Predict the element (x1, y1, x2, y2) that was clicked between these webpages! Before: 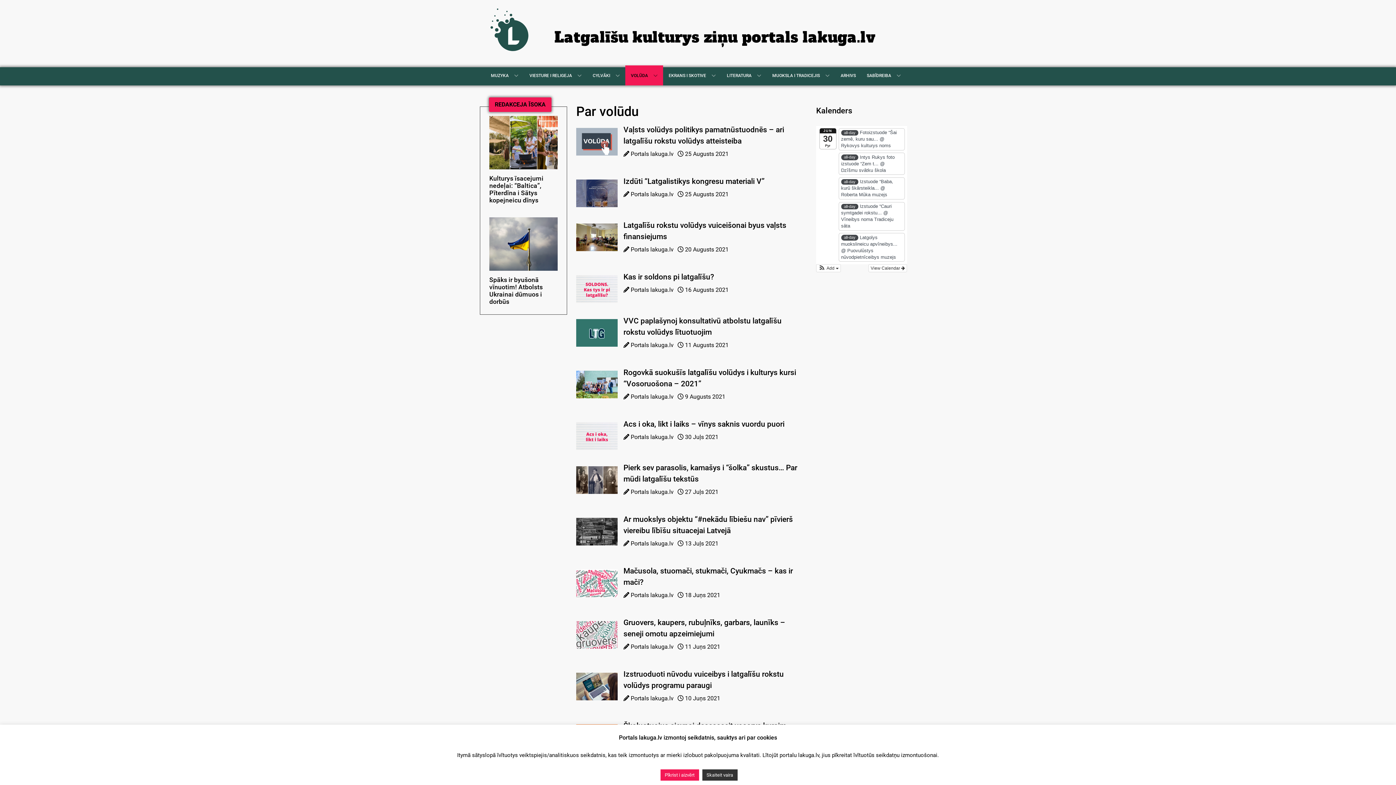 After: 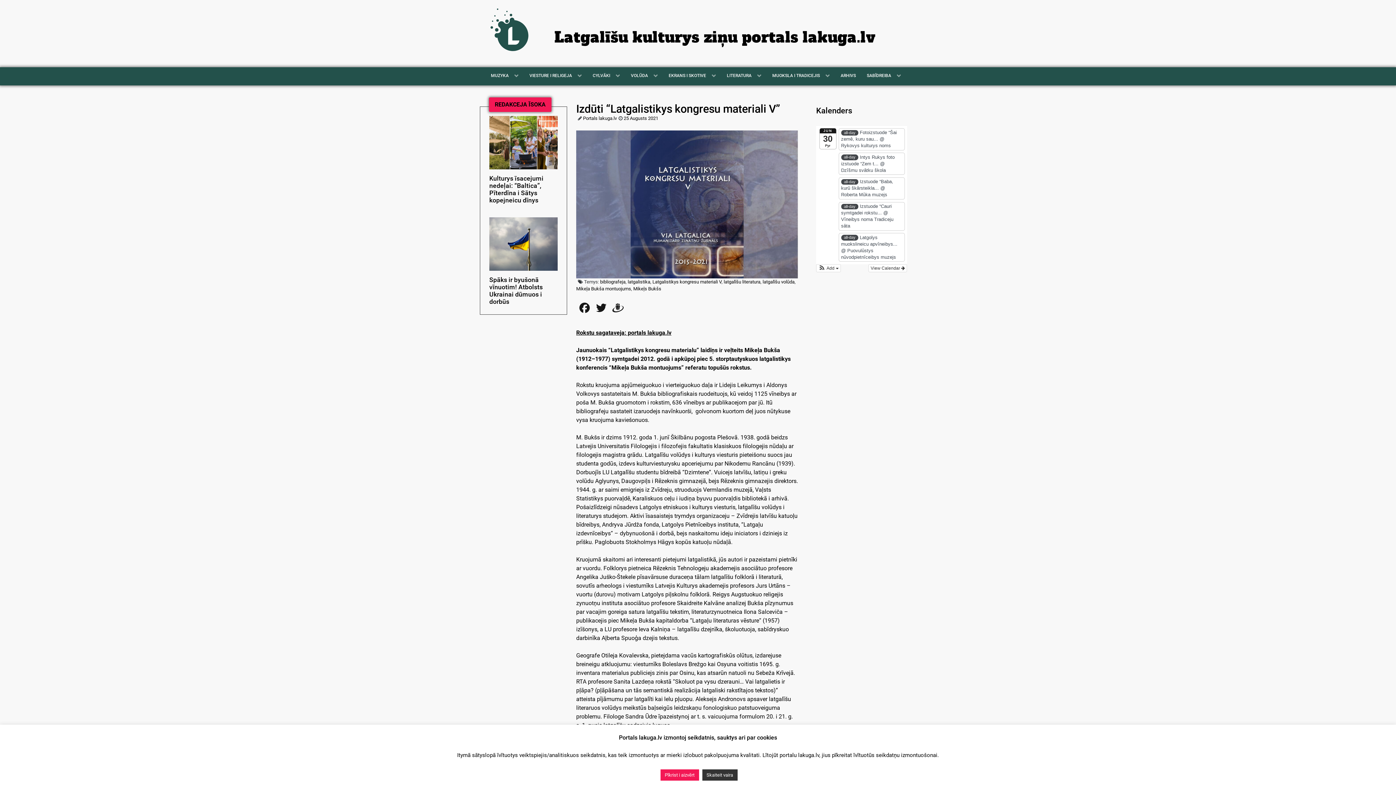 Action: label: 25 Augusts 2021 bbox: (685, 190, 728, 197)